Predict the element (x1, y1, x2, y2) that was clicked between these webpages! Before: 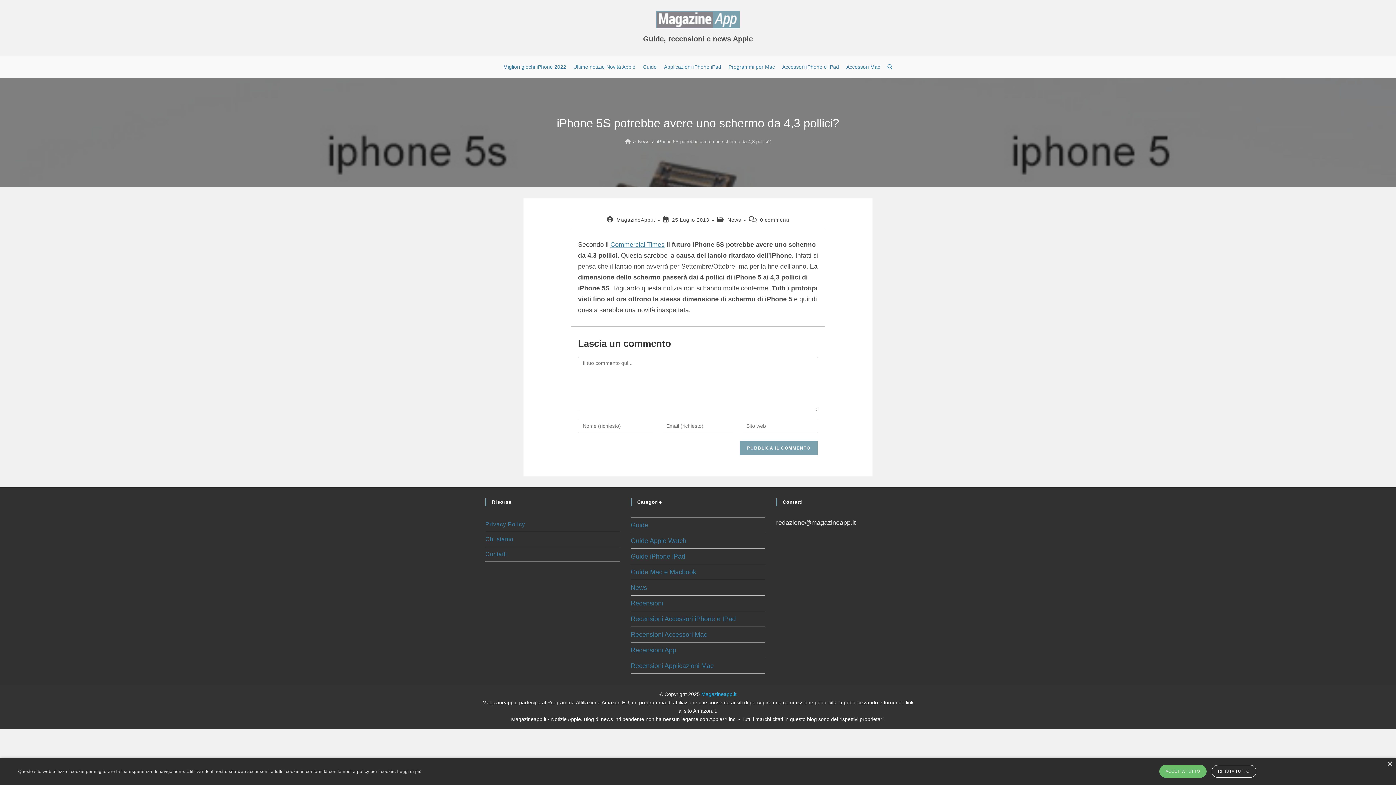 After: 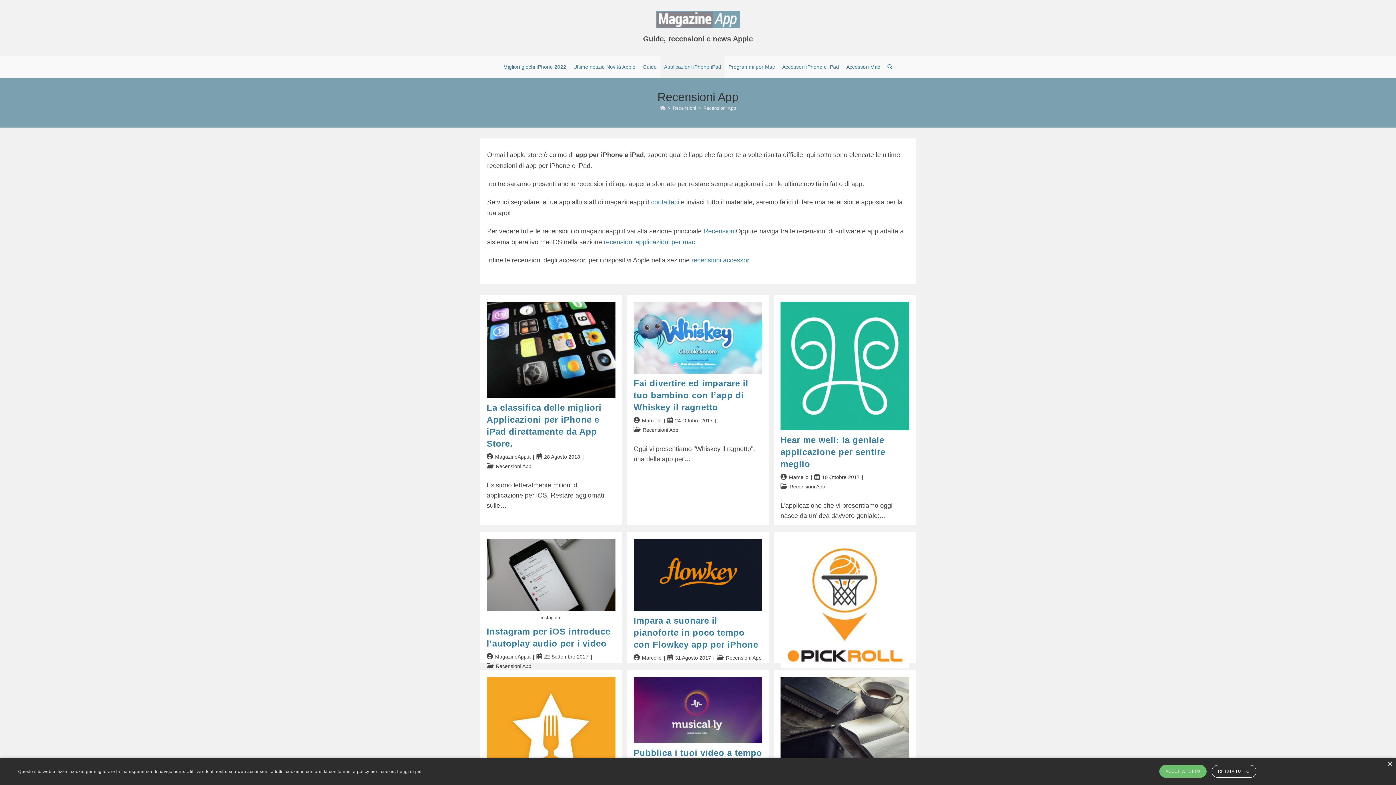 Action: bbox: (660, 56, 725, 77) label: Applicazioni iPhone iPad